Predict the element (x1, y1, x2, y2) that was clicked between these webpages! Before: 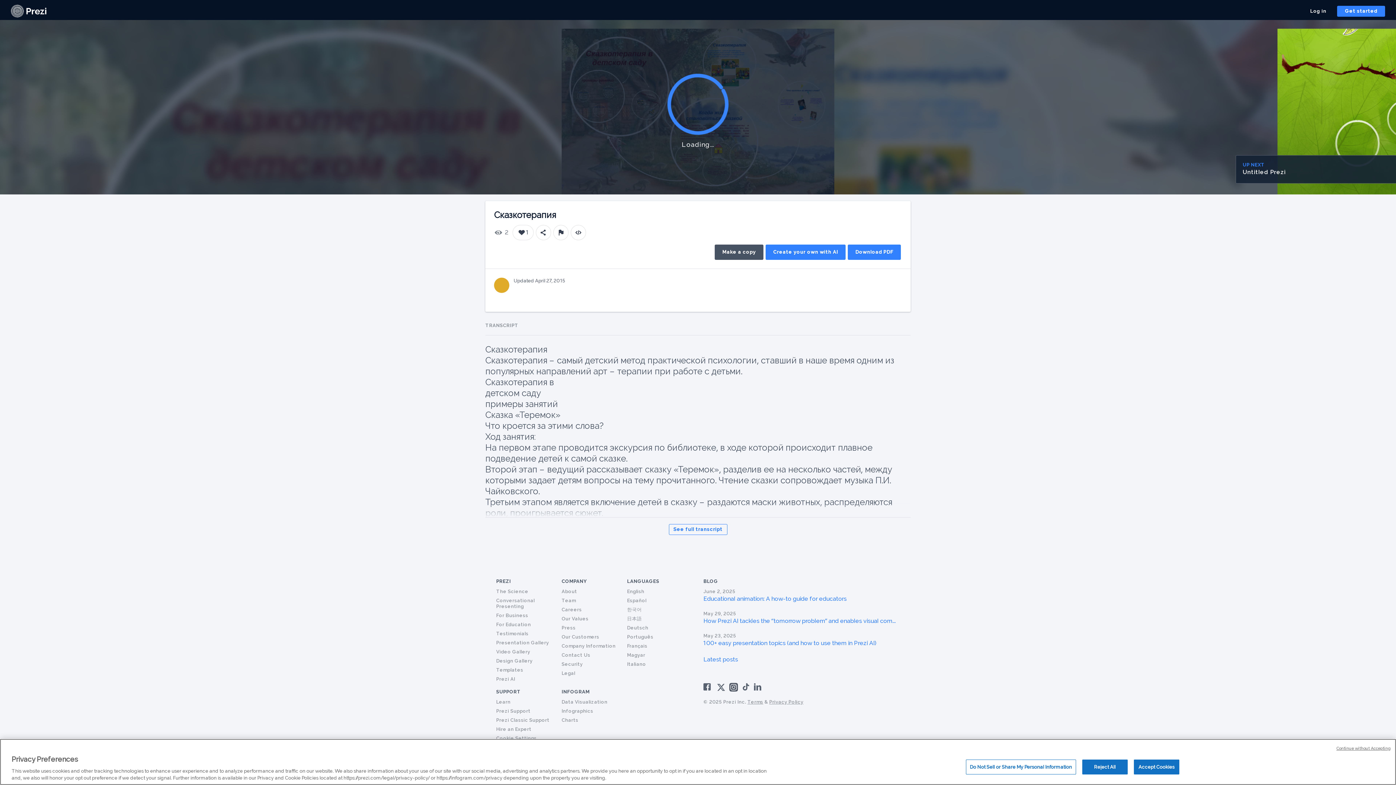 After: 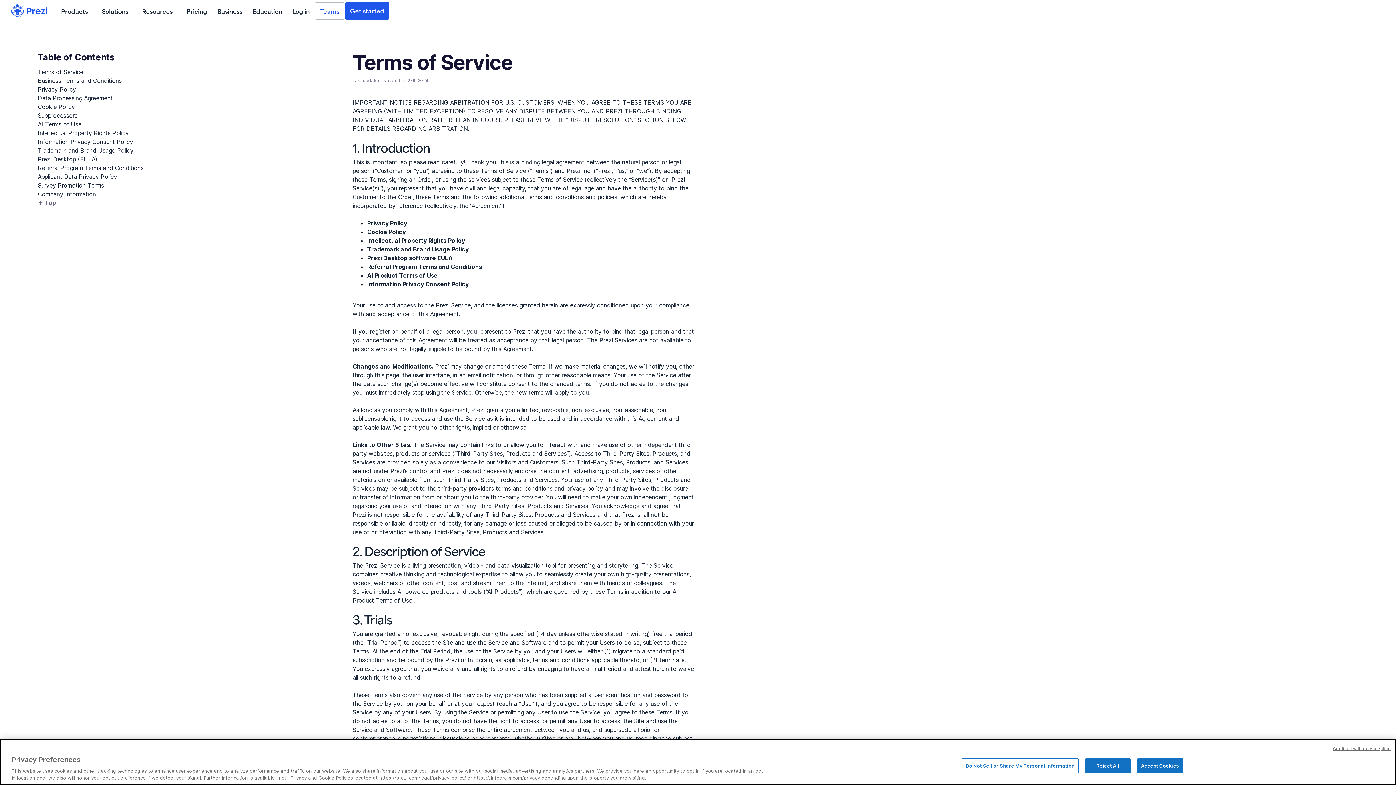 Action: bbox: (747, 699, 763, 704) label: Terms